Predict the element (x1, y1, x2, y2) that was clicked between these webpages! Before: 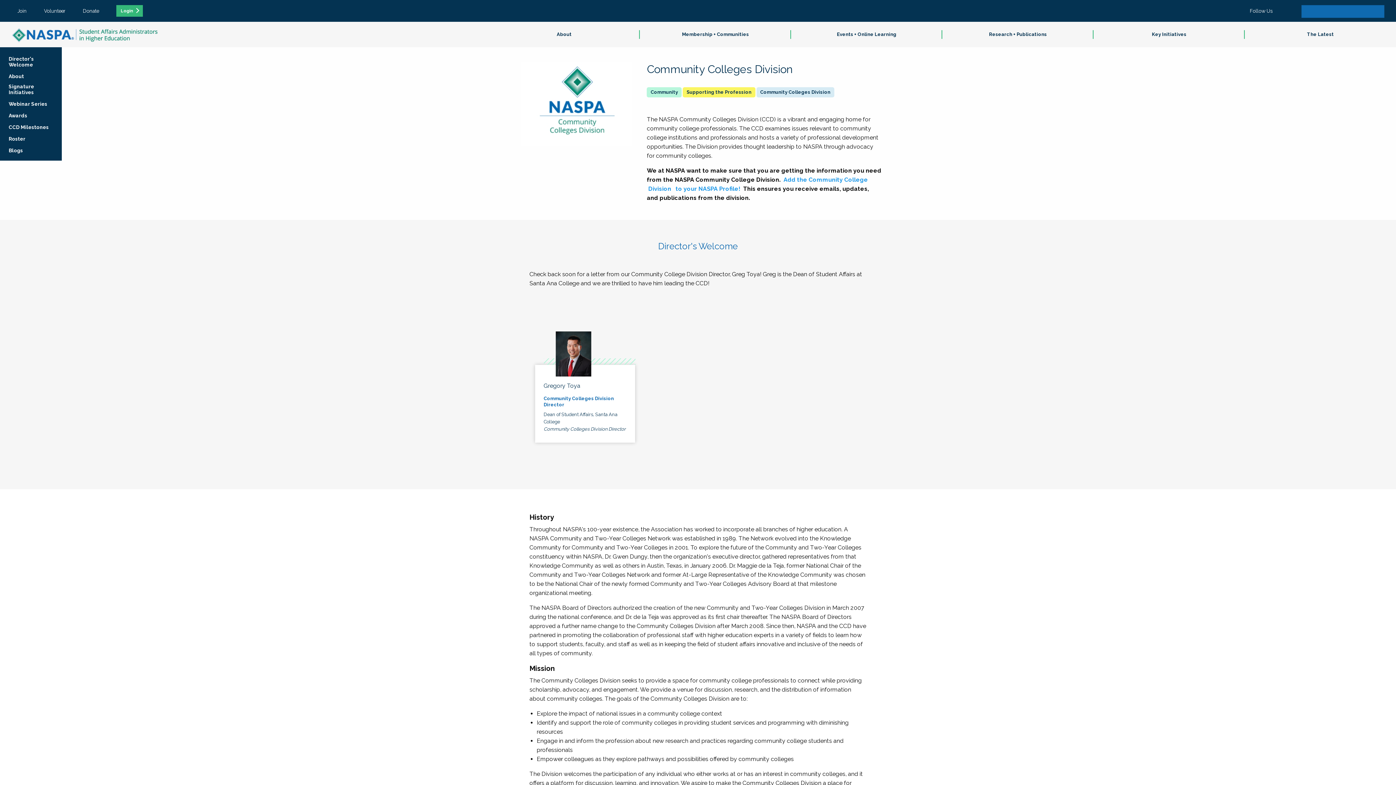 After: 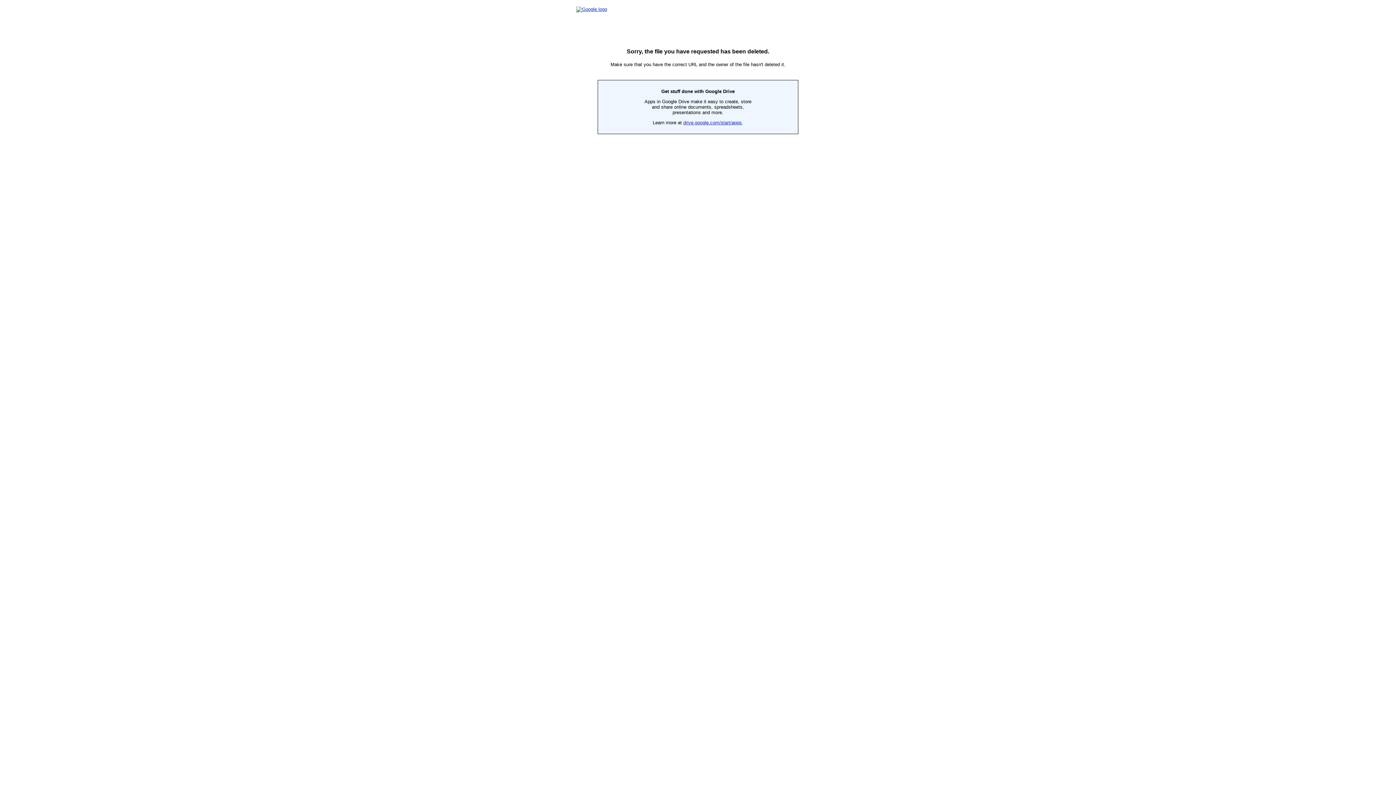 Action: bbox: (782, 176, 869, 183) label: Add the Community College 